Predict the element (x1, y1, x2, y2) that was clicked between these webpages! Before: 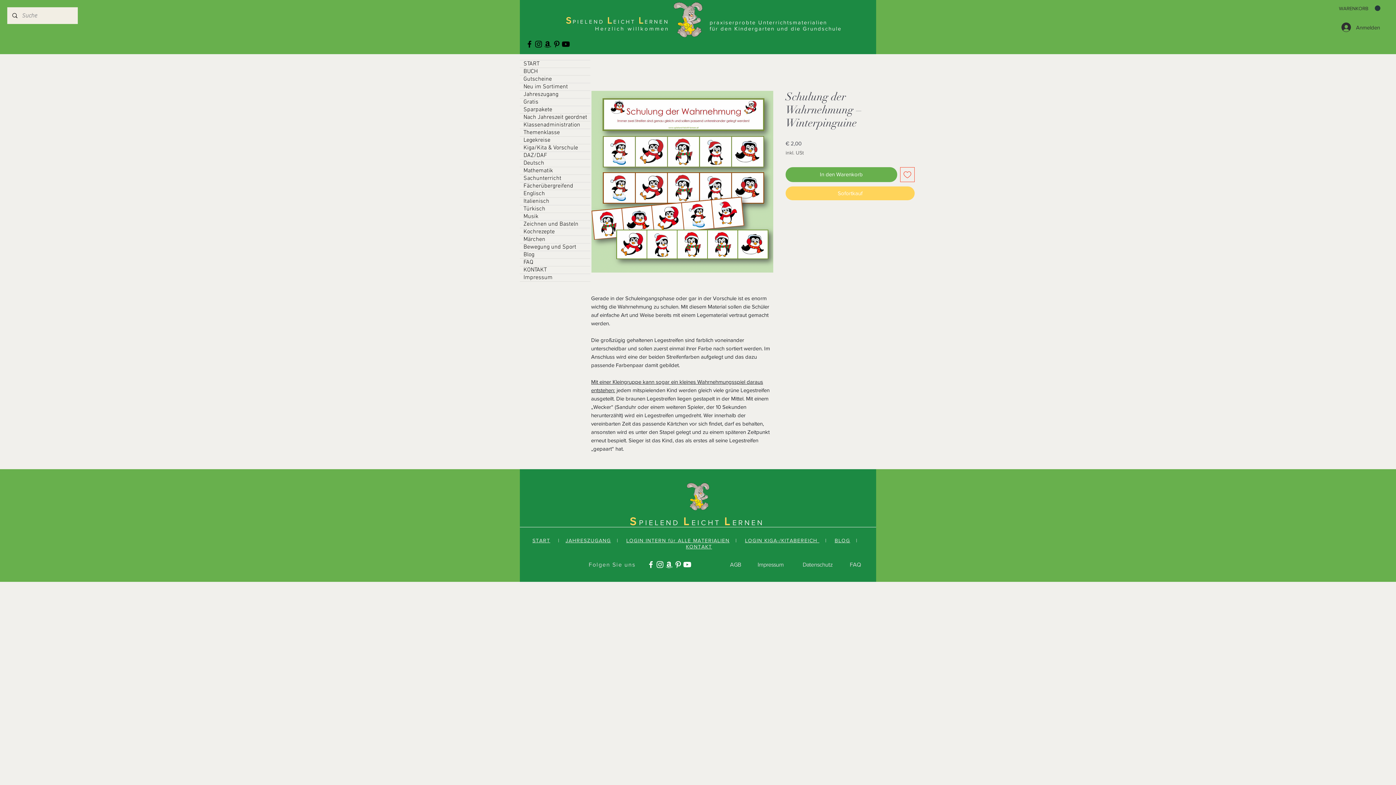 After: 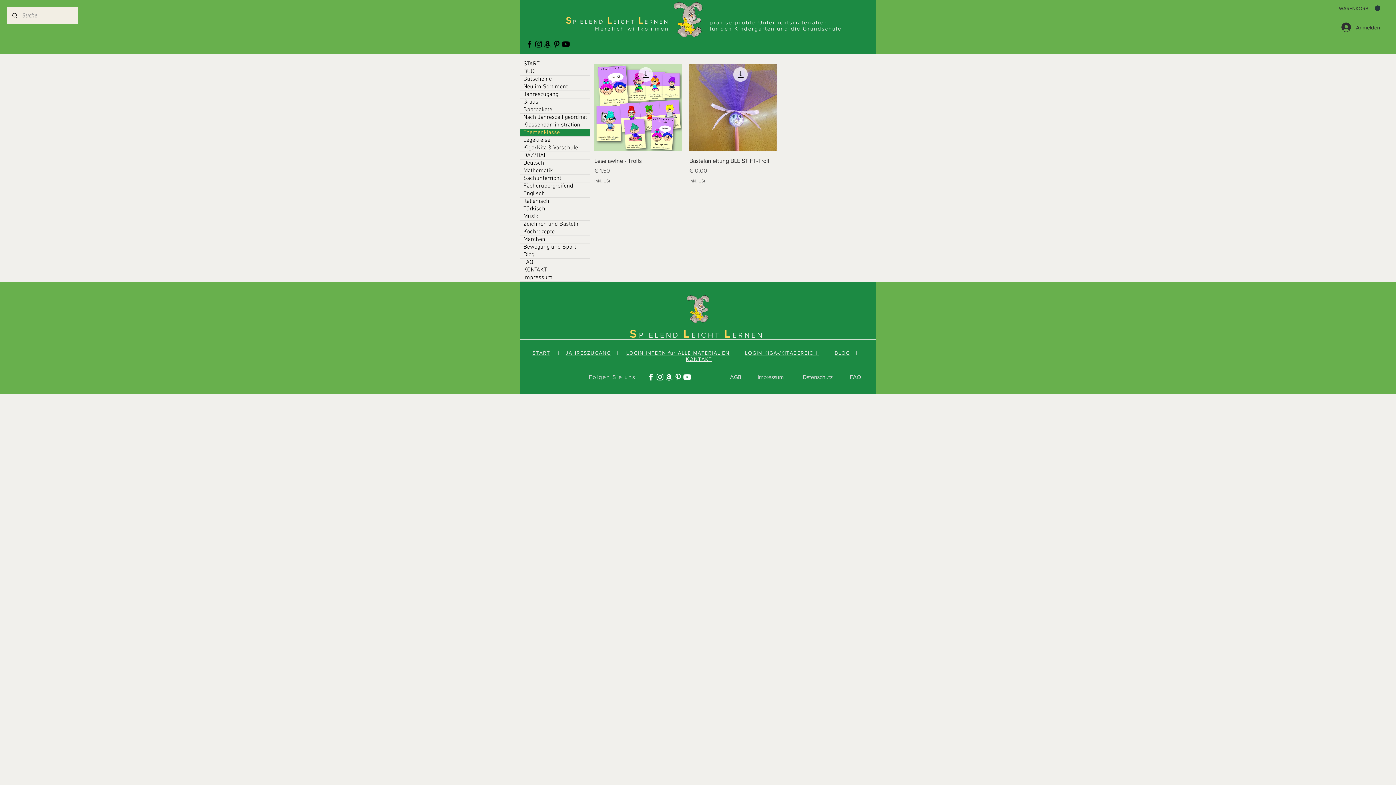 Action: label: Themenklasse bbox: (520, 129, 590, 136)